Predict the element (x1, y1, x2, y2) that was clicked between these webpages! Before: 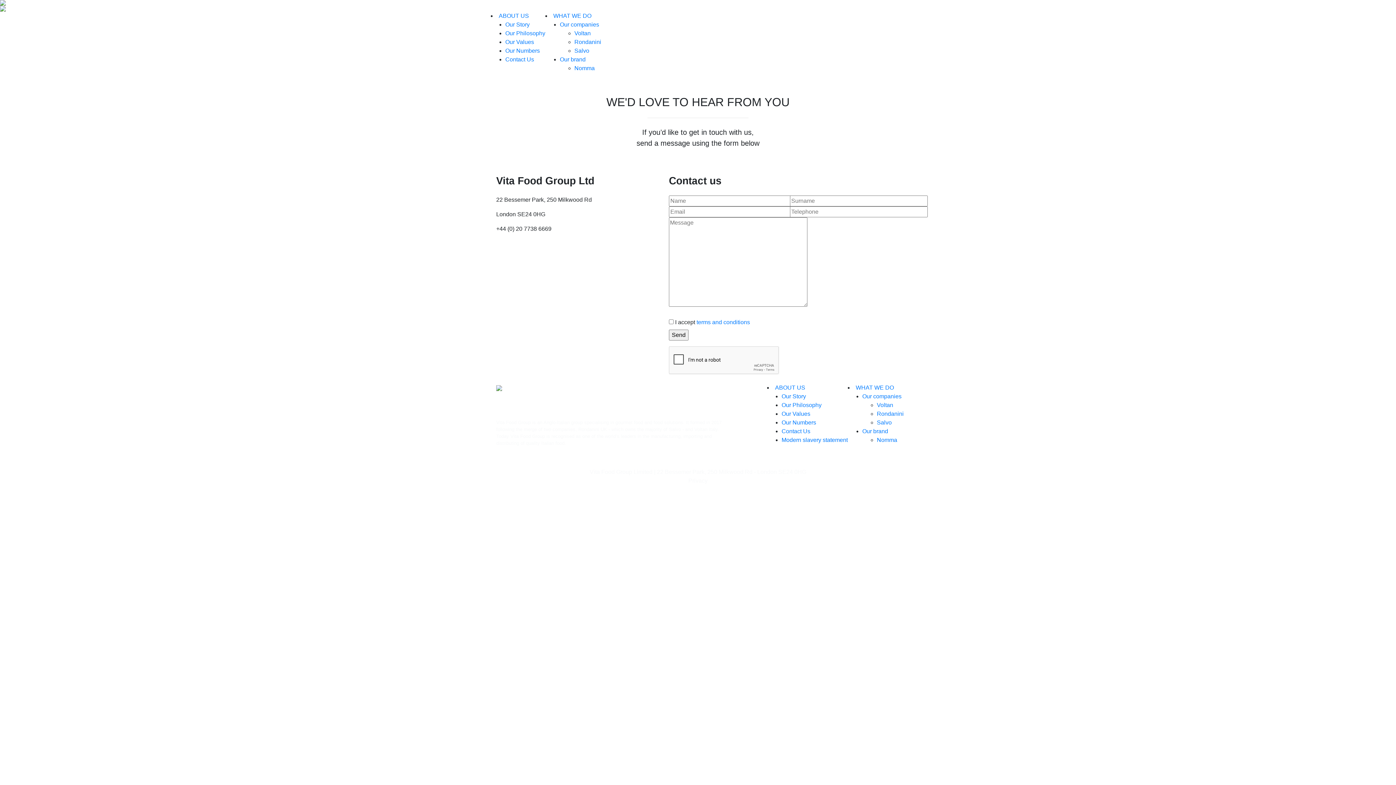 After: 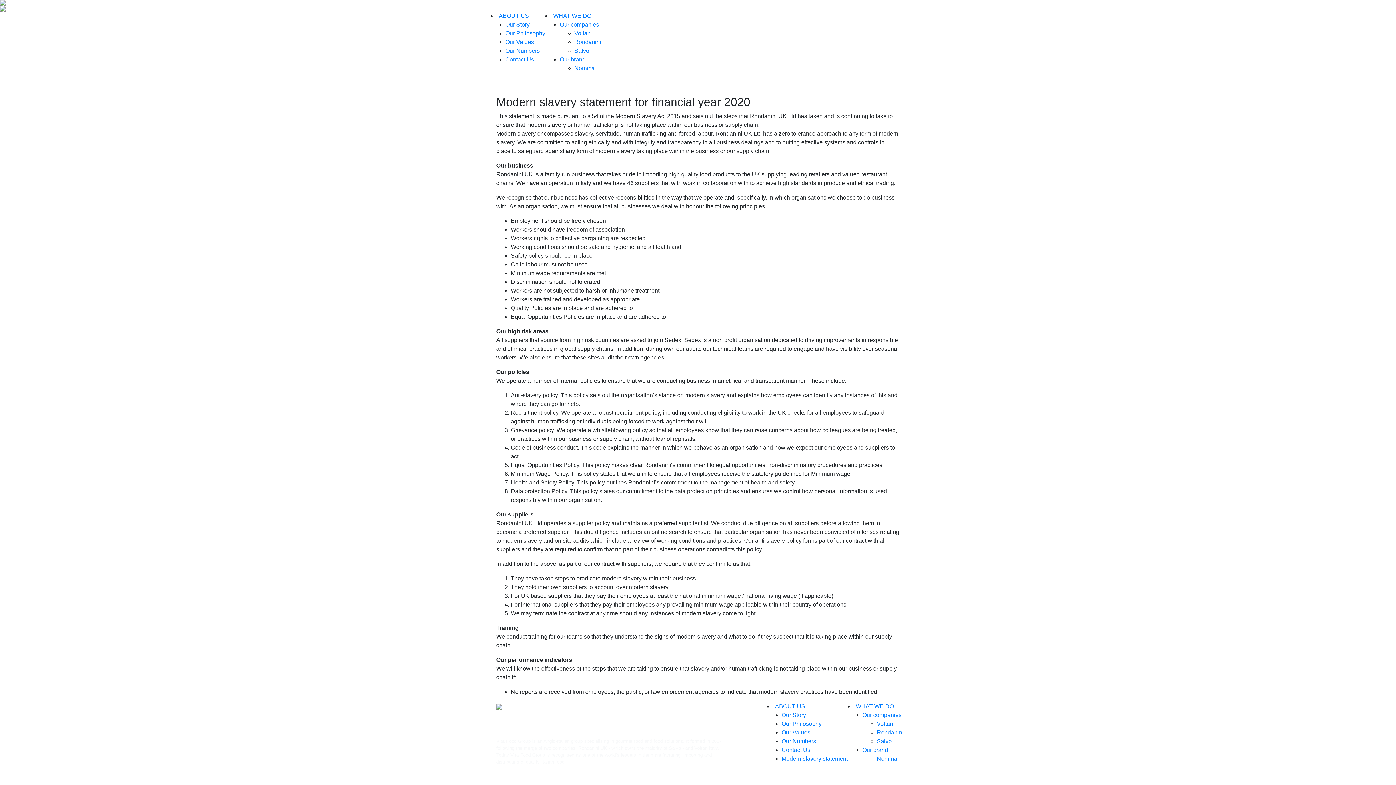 Action: label: Modern slavery statement bbox: (781, 437, 848, 443)